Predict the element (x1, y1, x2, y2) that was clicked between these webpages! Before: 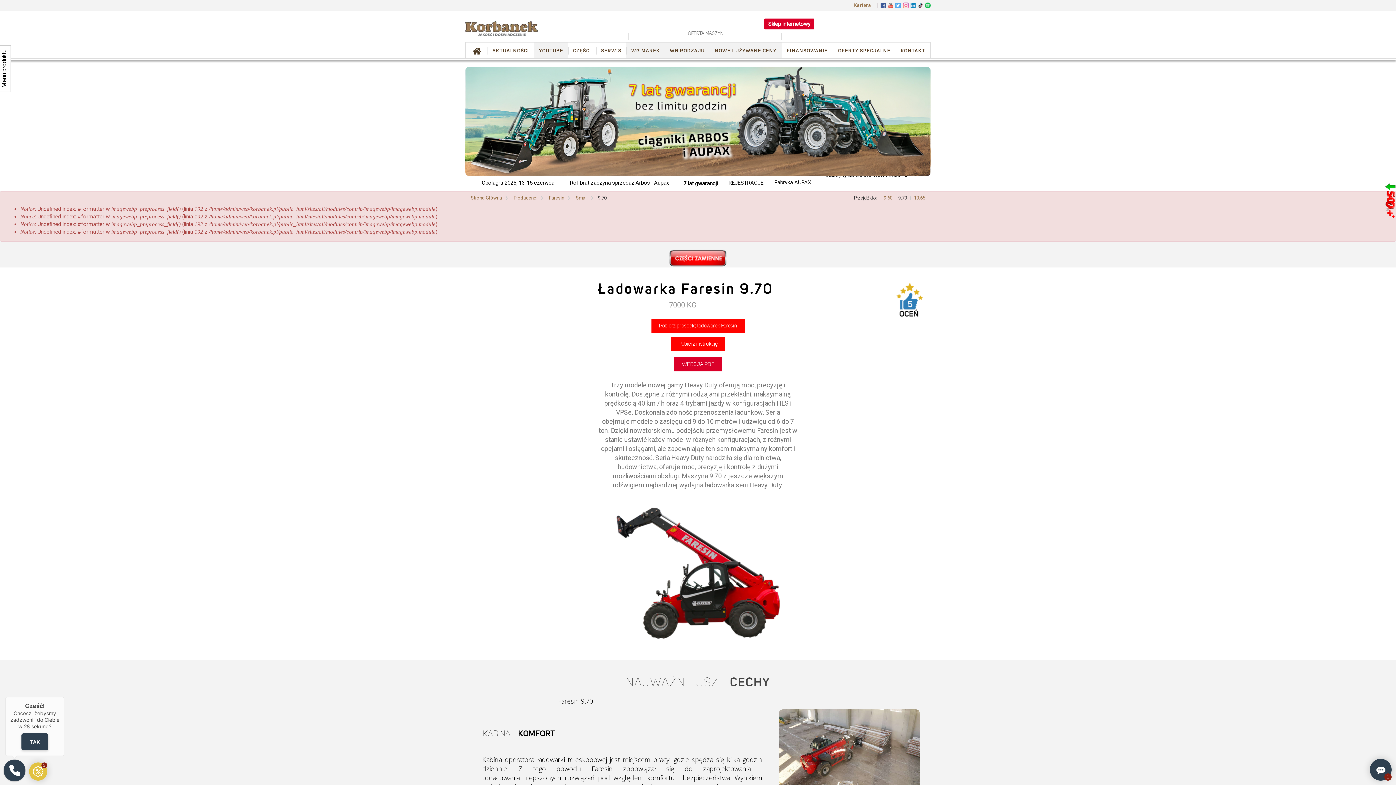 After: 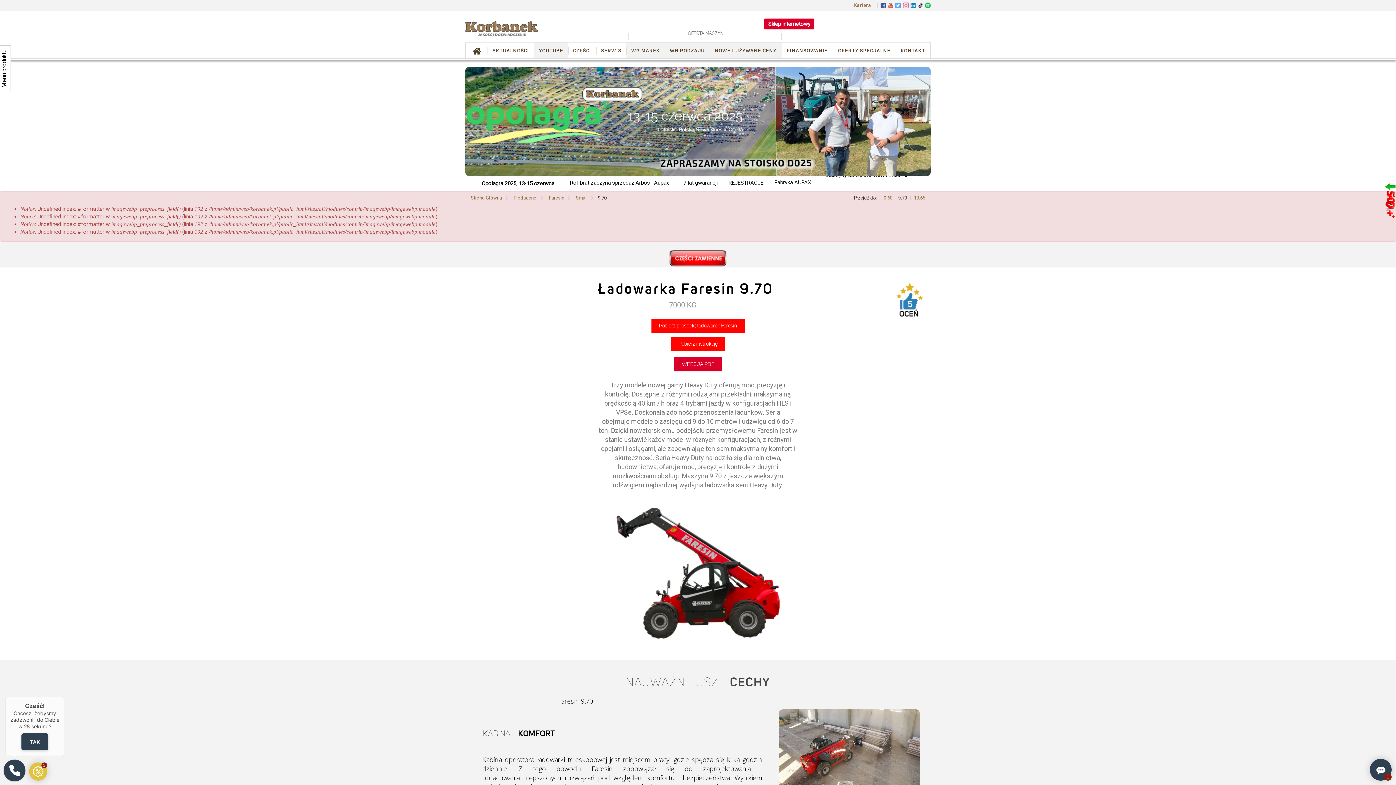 Action: bbox: (880, 1, 887, 8)